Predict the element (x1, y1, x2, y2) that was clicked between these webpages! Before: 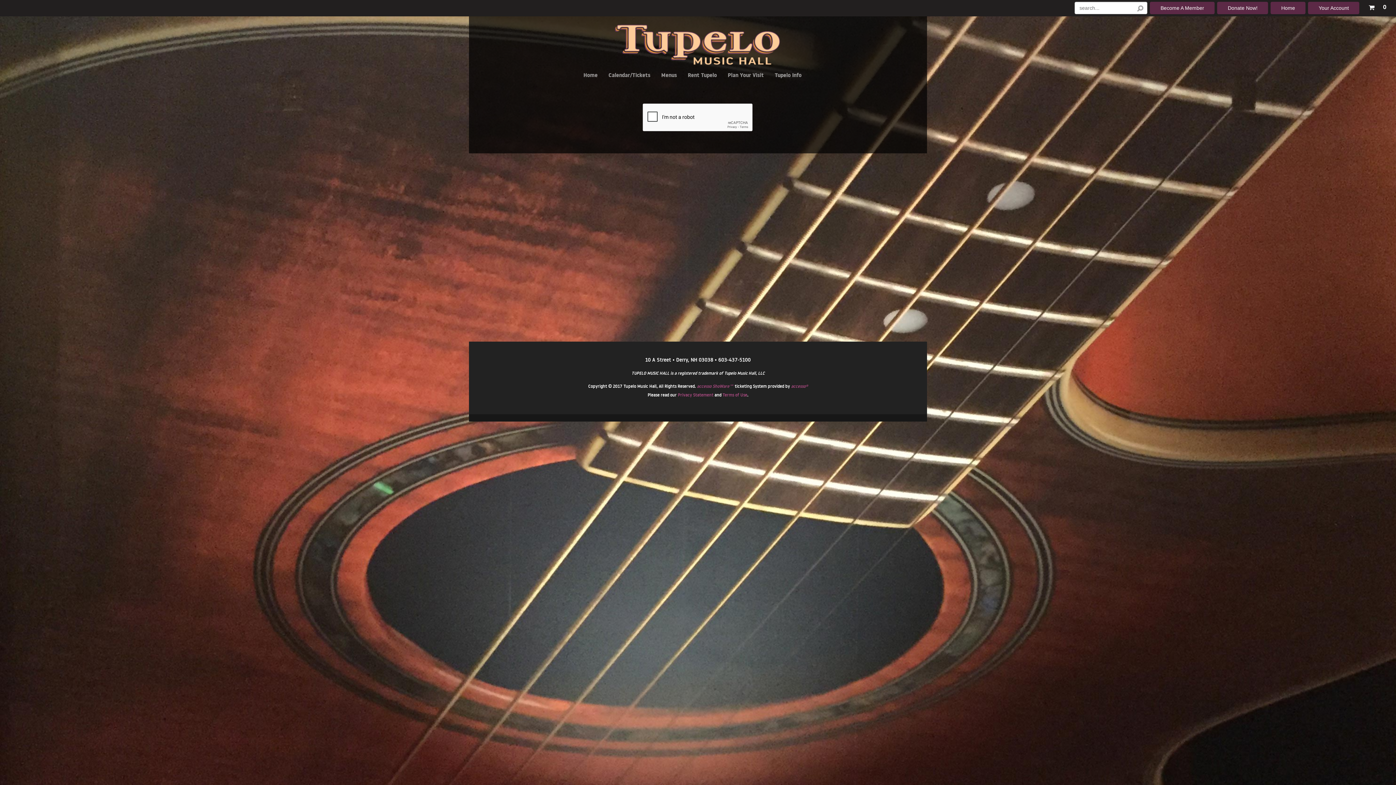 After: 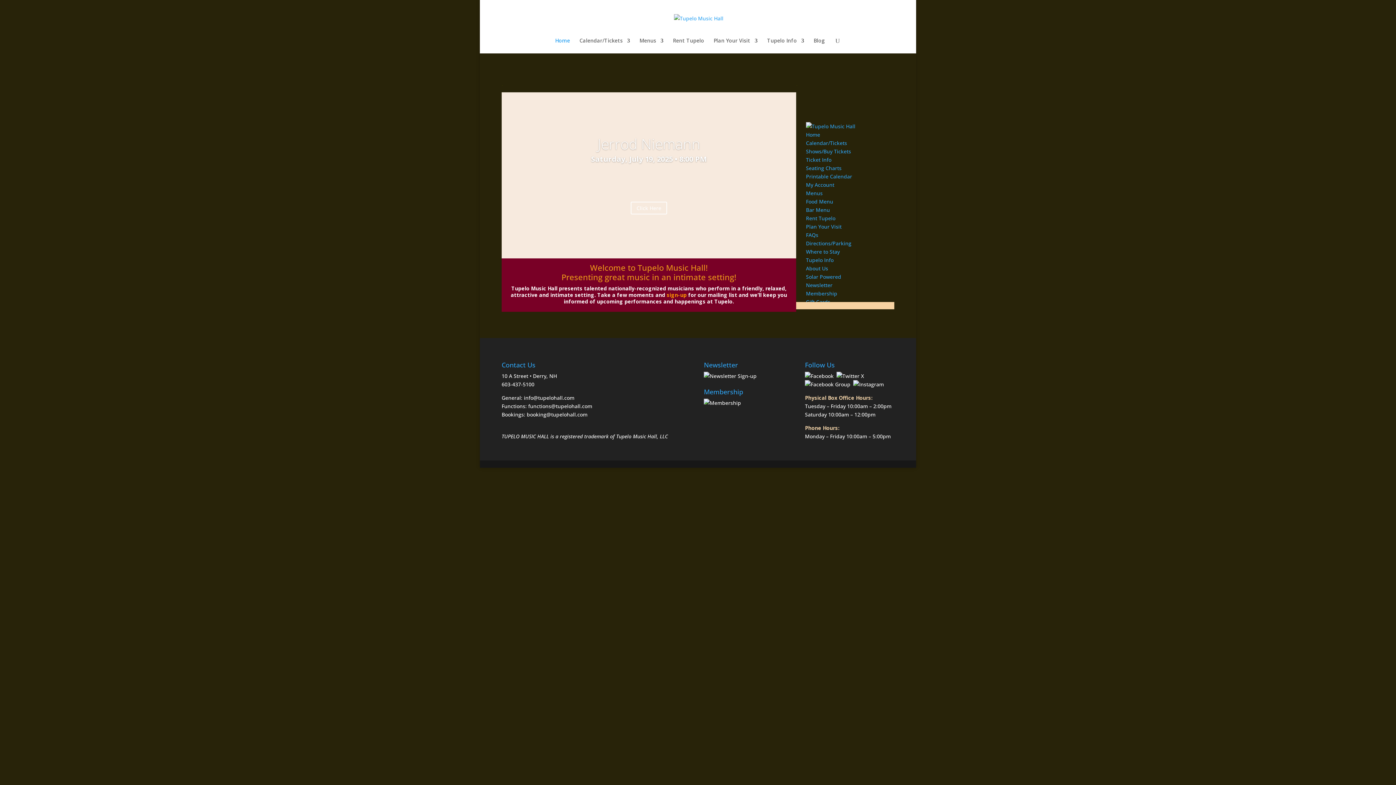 Action: bbox: (613, 61, 782, 67)